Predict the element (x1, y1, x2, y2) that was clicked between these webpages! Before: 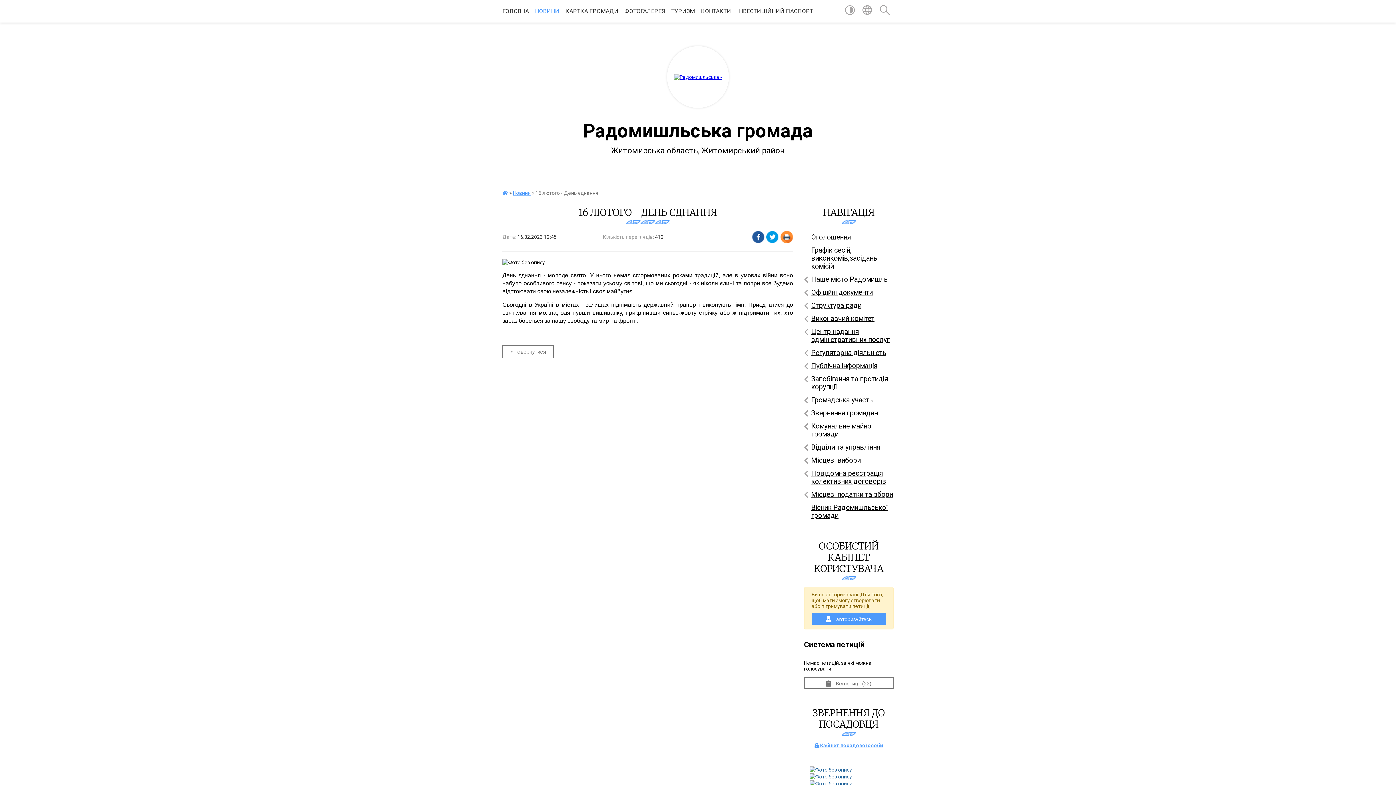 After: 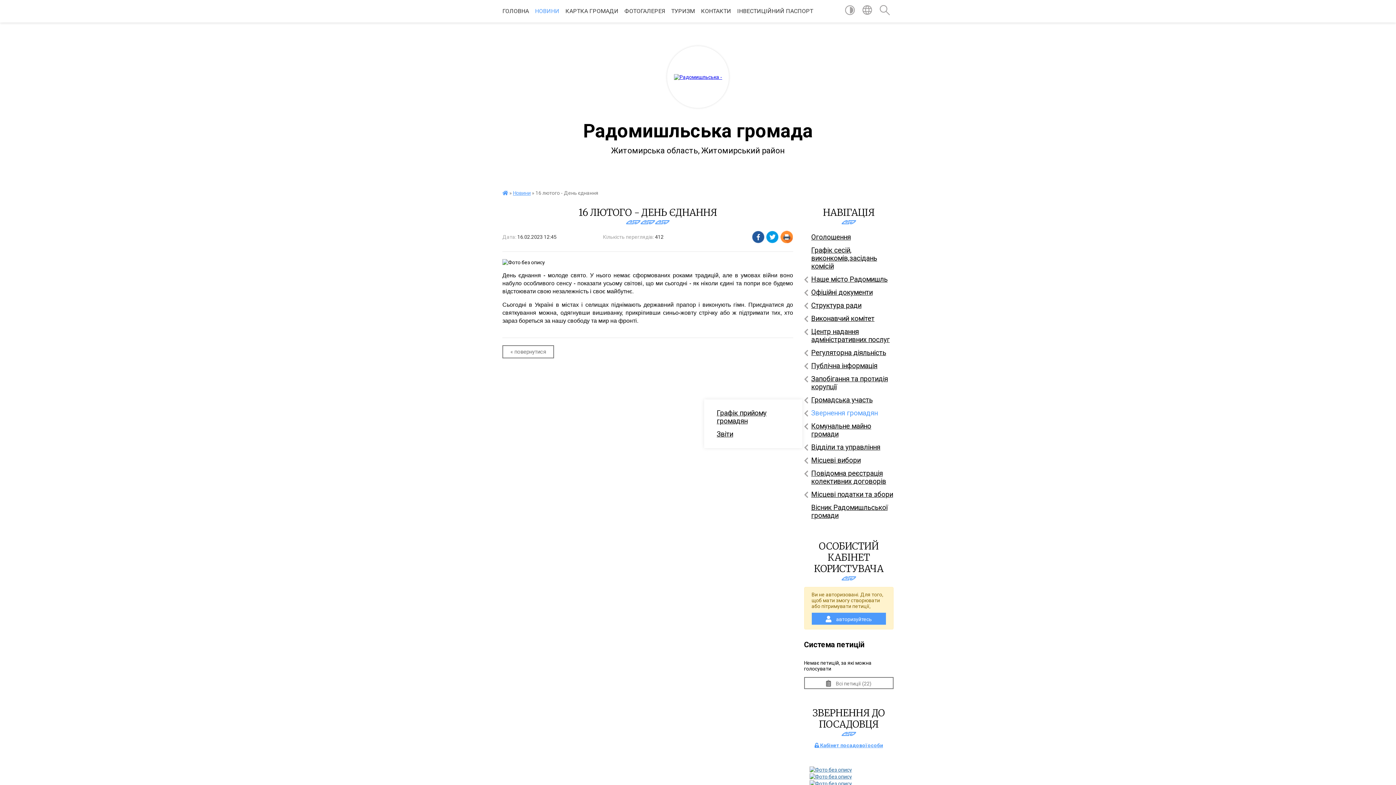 Action: bbox: (804, 406, 893, 420) label: Звернення громадян